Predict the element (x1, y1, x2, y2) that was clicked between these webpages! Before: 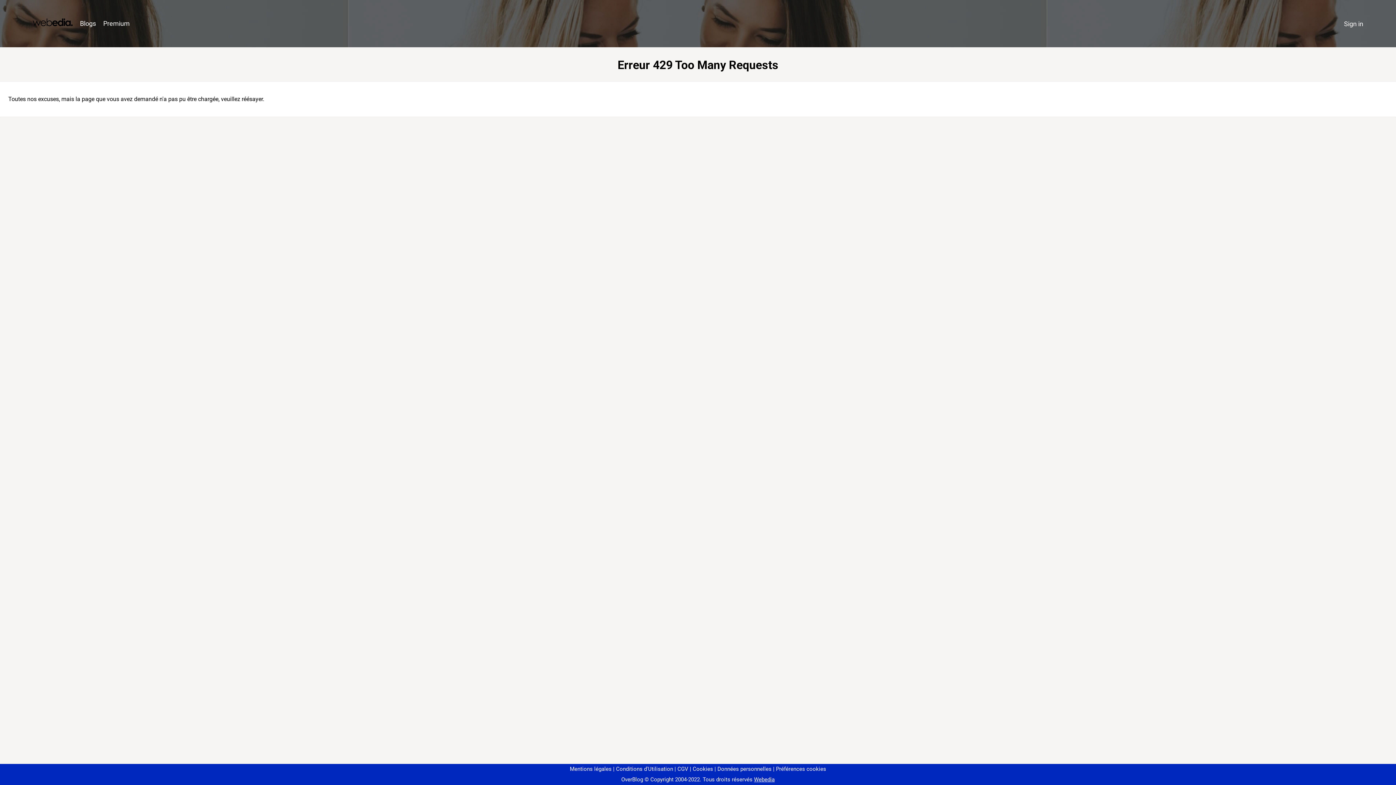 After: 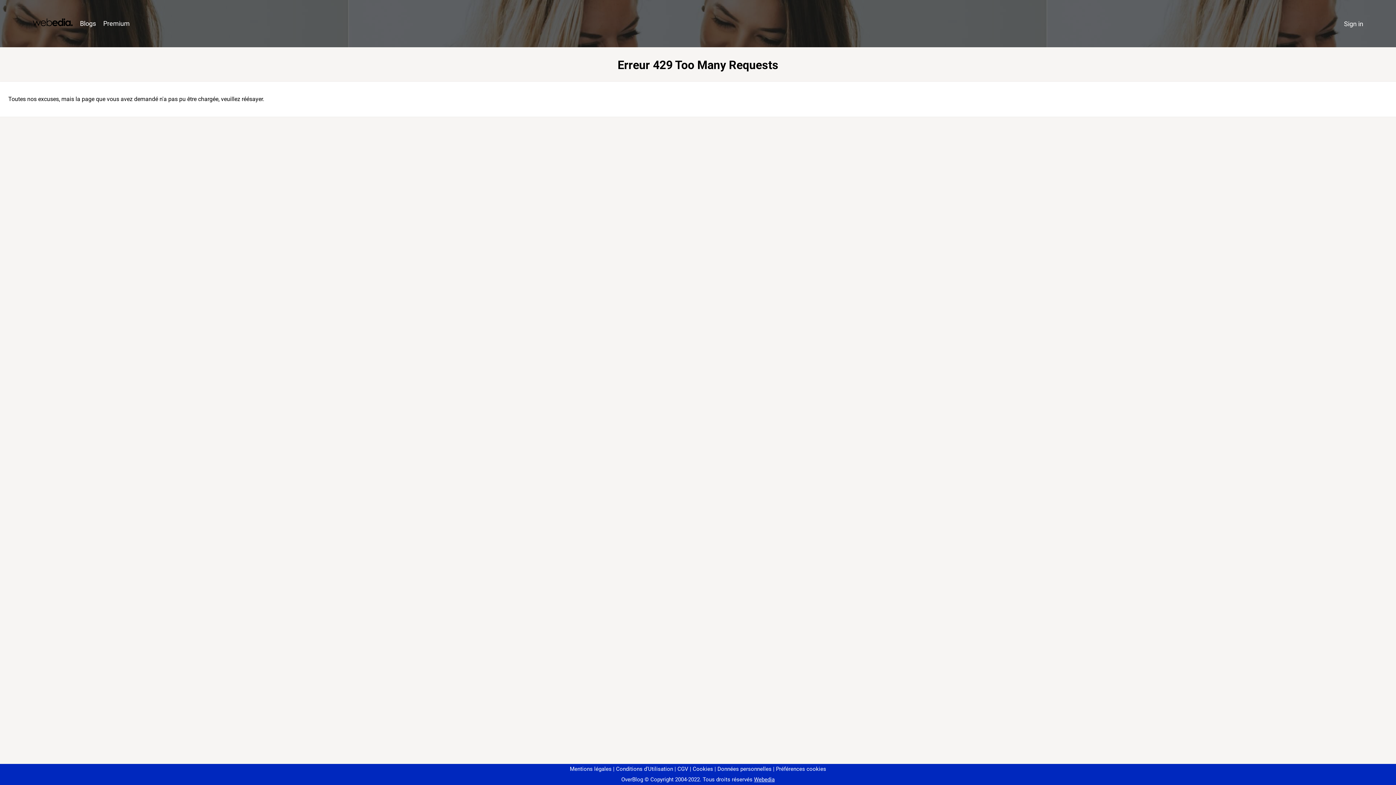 Action: bbox: (773, 766, 826, 772) label: Préférences cookies